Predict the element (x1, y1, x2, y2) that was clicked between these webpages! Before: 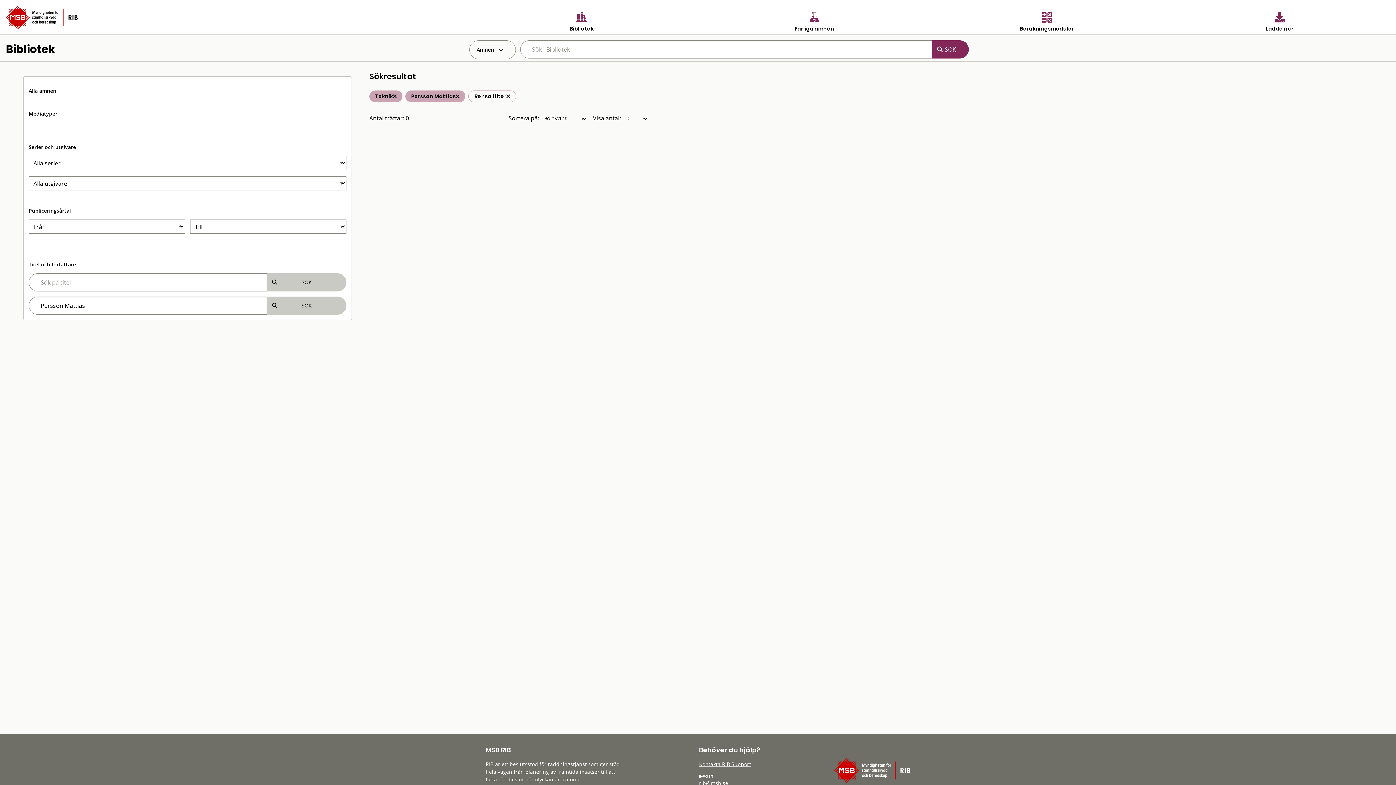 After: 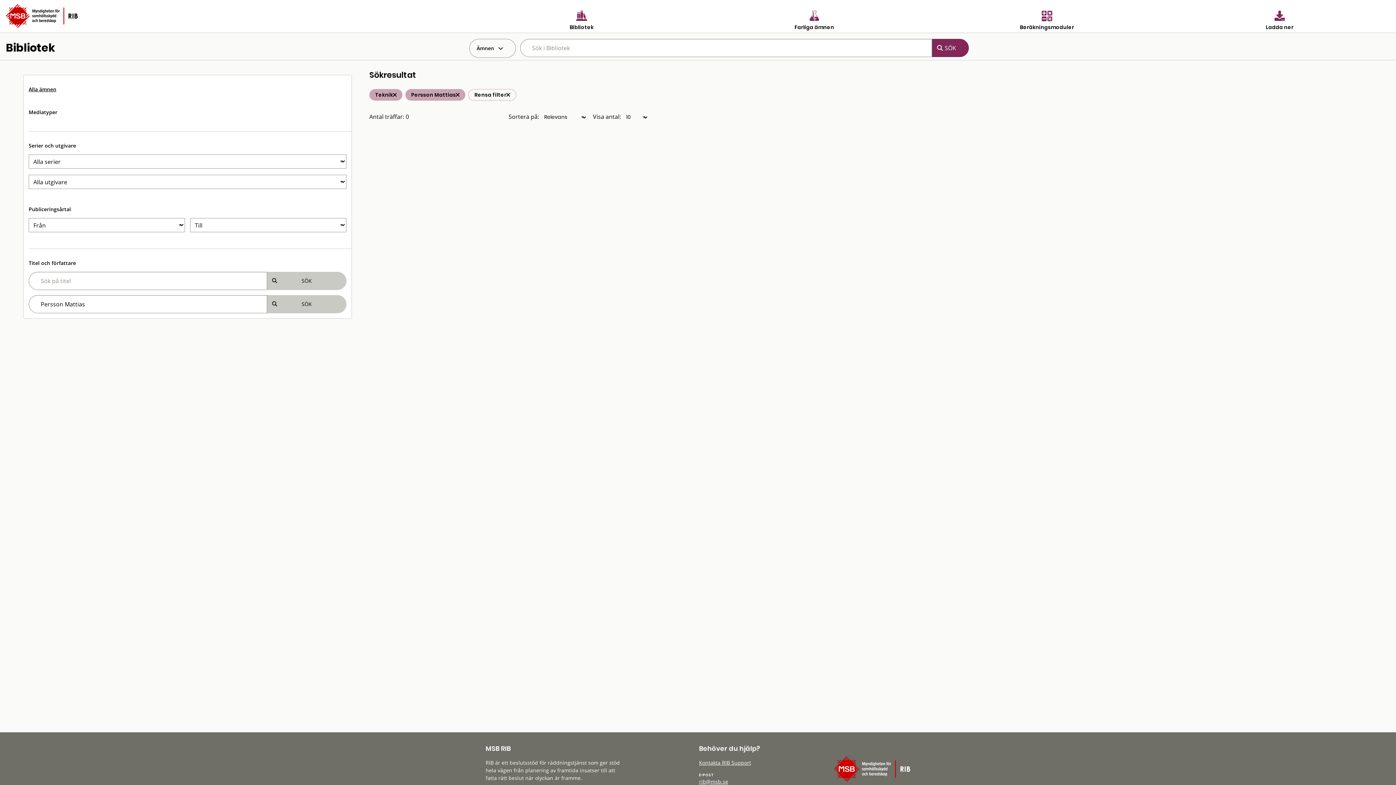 Action: bbox: (699, 780, 728, 786) label: rib@msb.se